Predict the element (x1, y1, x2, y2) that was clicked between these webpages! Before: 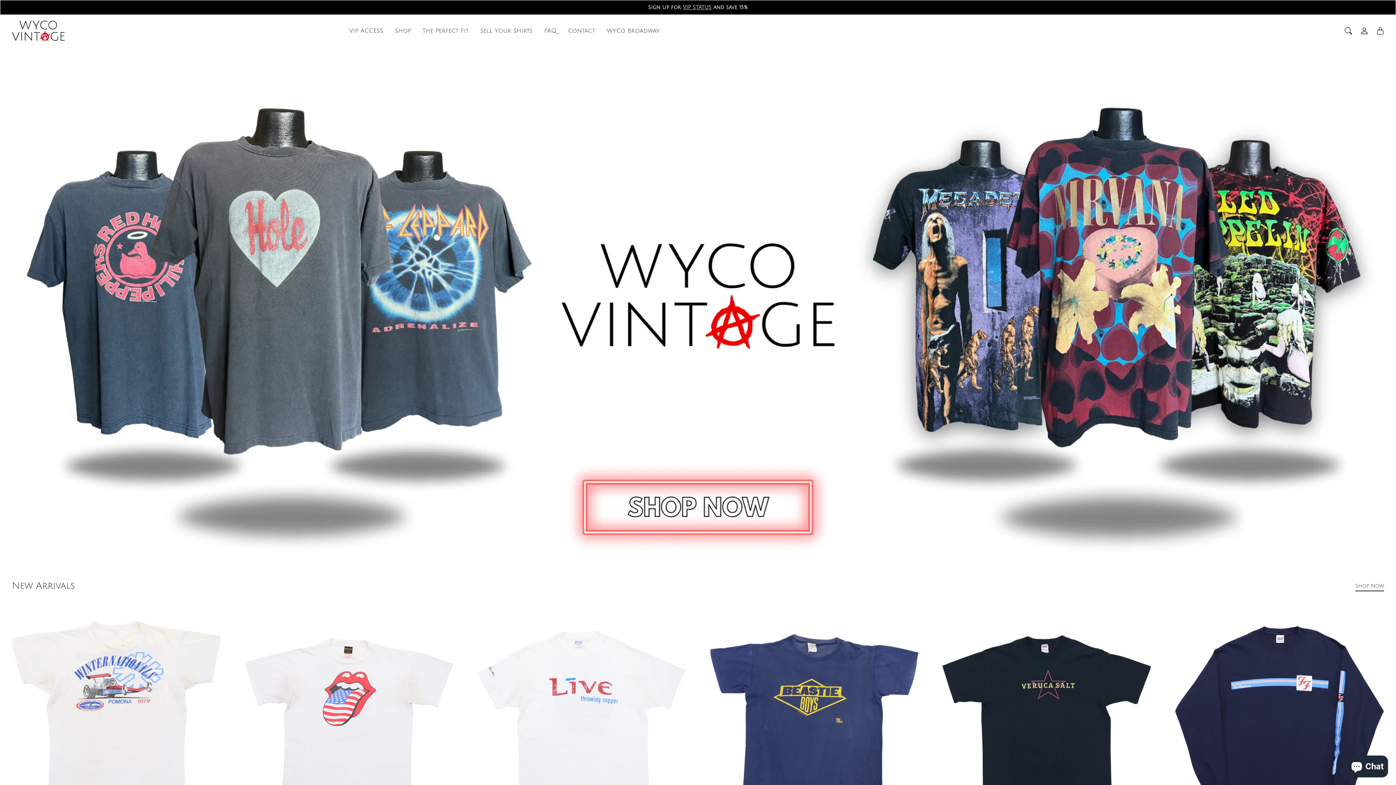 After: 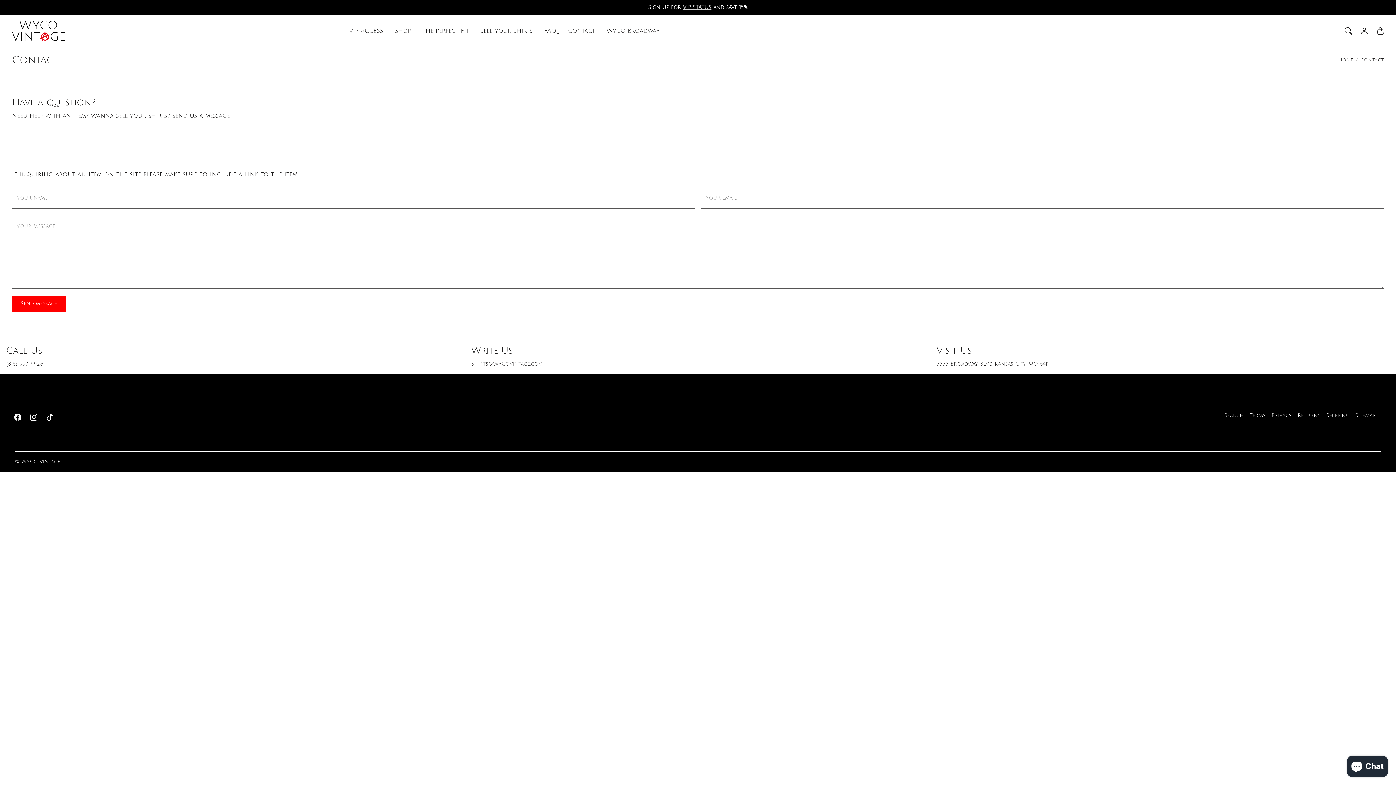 Action: bbox: (568, 26, 595, 46) label: Contact